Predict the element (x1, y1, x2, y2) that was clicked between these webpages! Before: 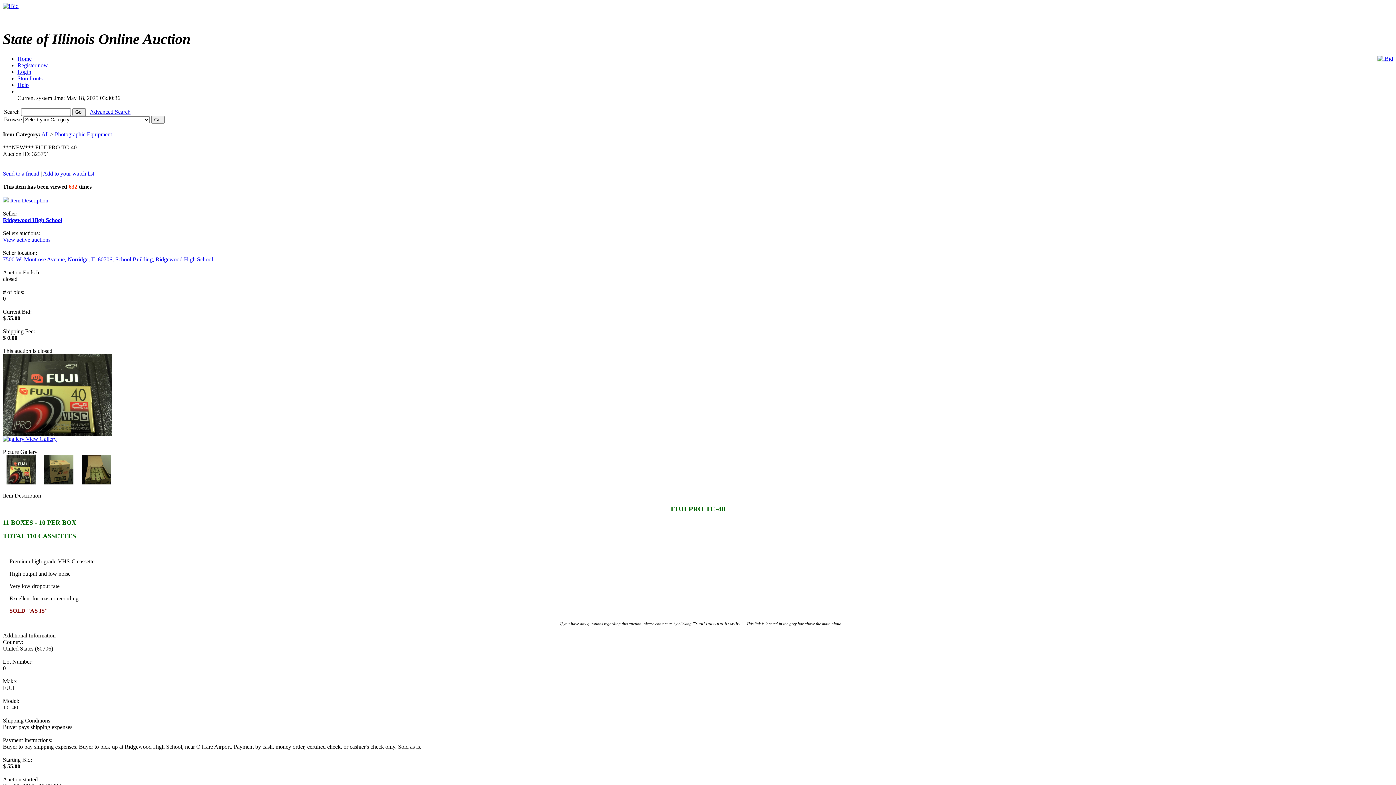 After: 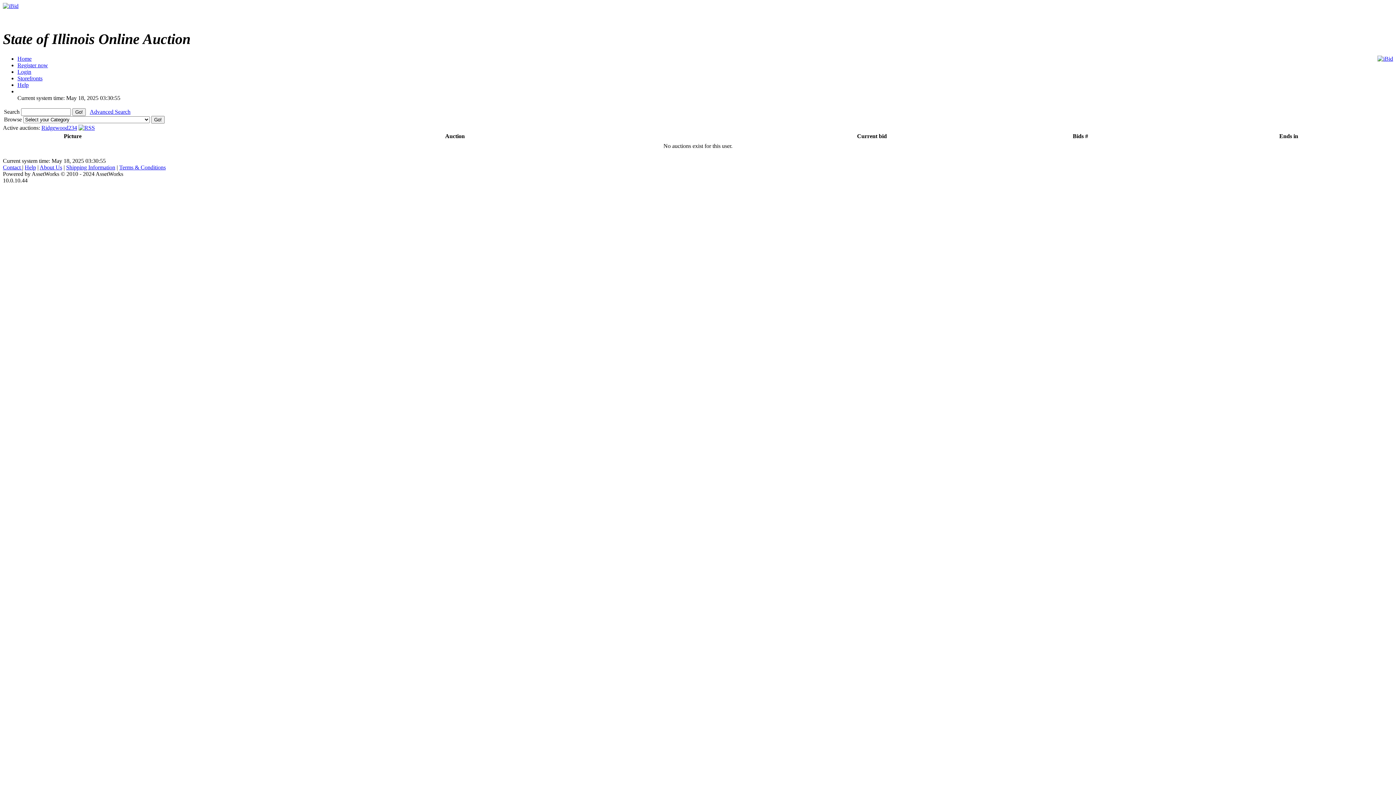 Action: label: View active auctions bbox: (2, 236, 50, 242)